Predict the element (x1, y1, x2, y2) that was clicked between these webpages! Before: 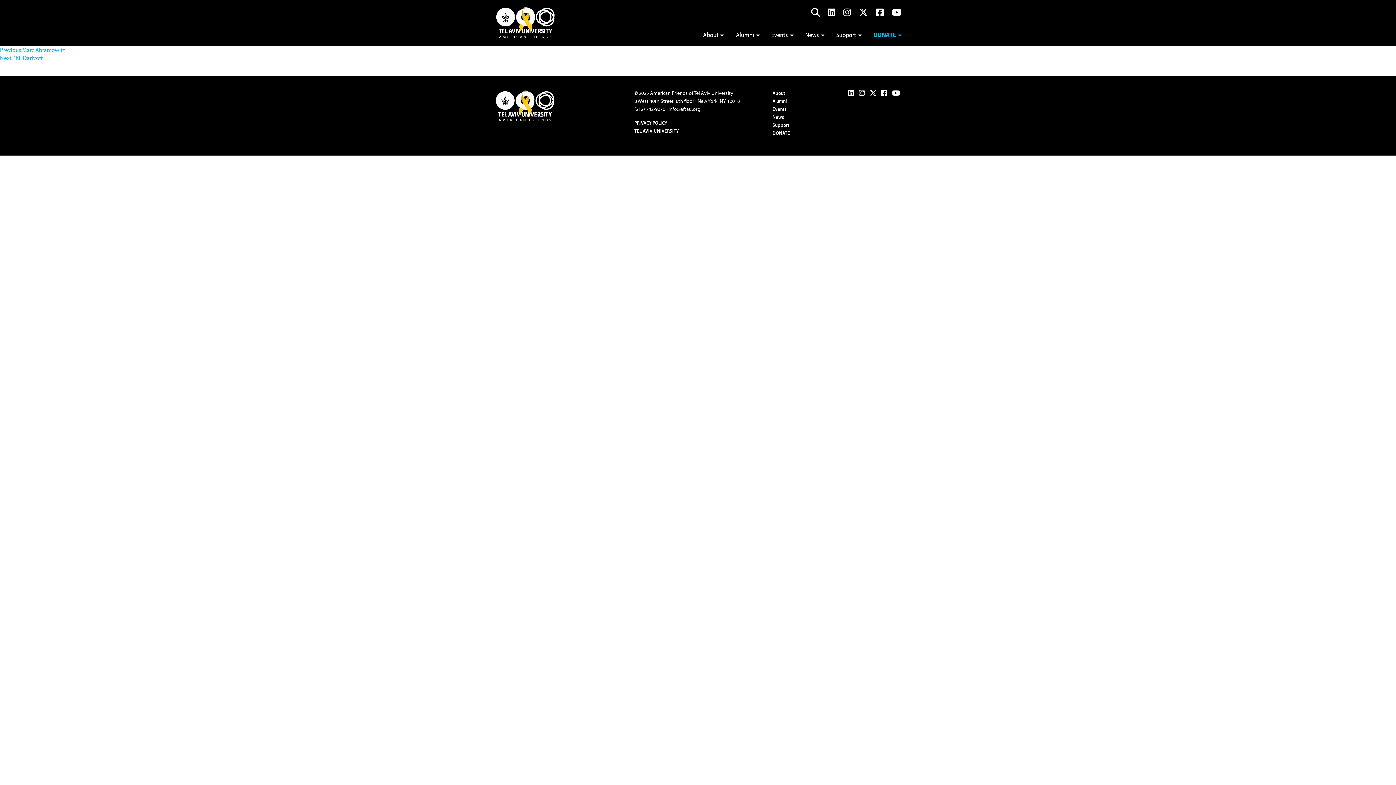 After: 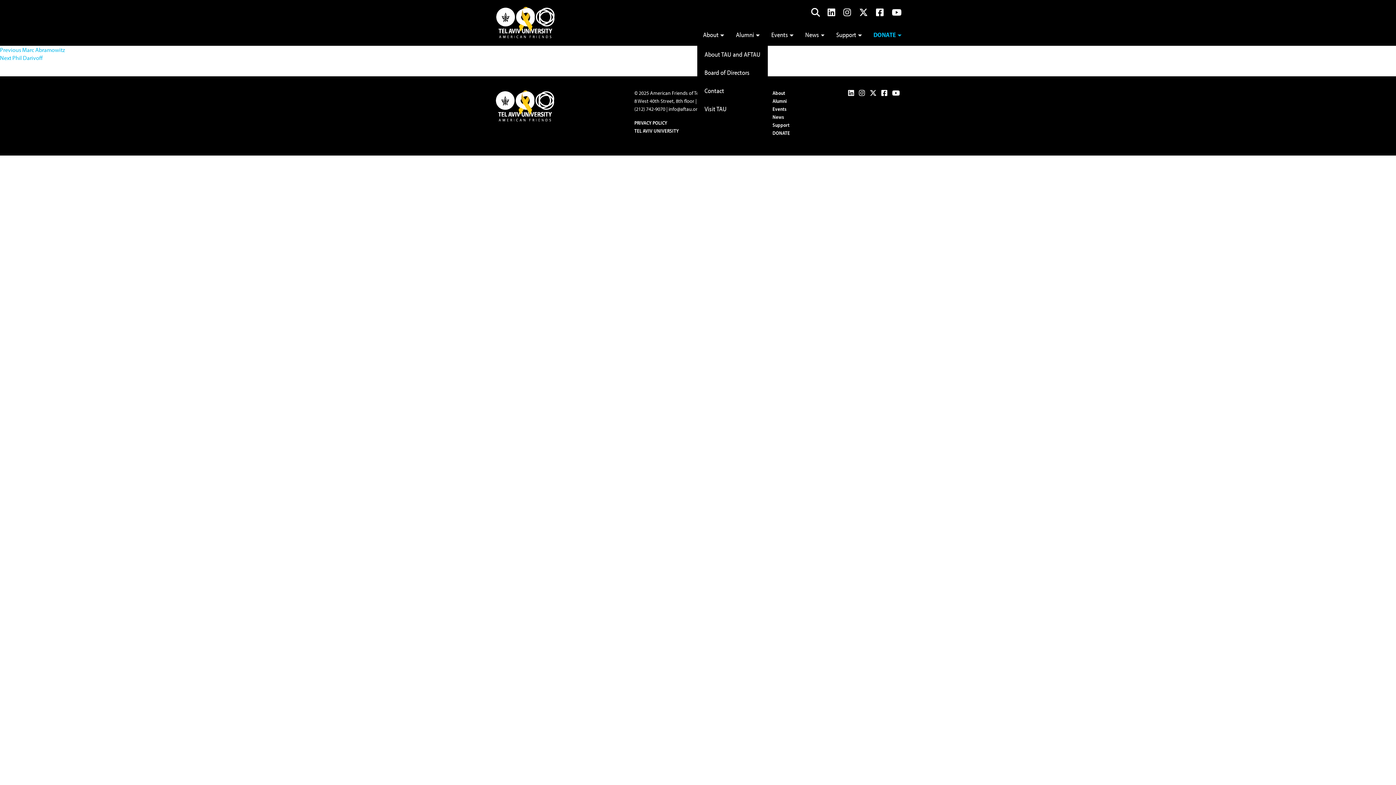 Action: label: About bbox: (697, 28, 730, 41)